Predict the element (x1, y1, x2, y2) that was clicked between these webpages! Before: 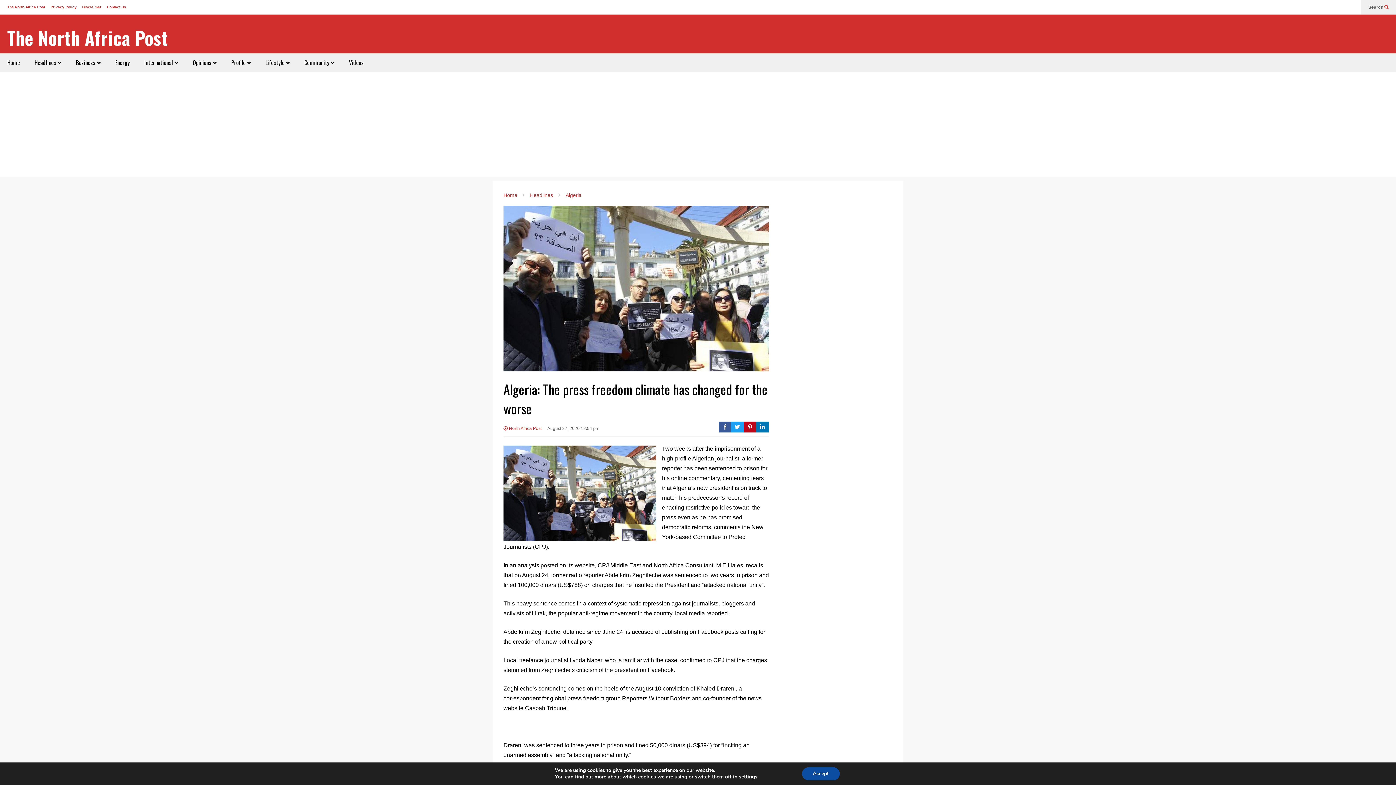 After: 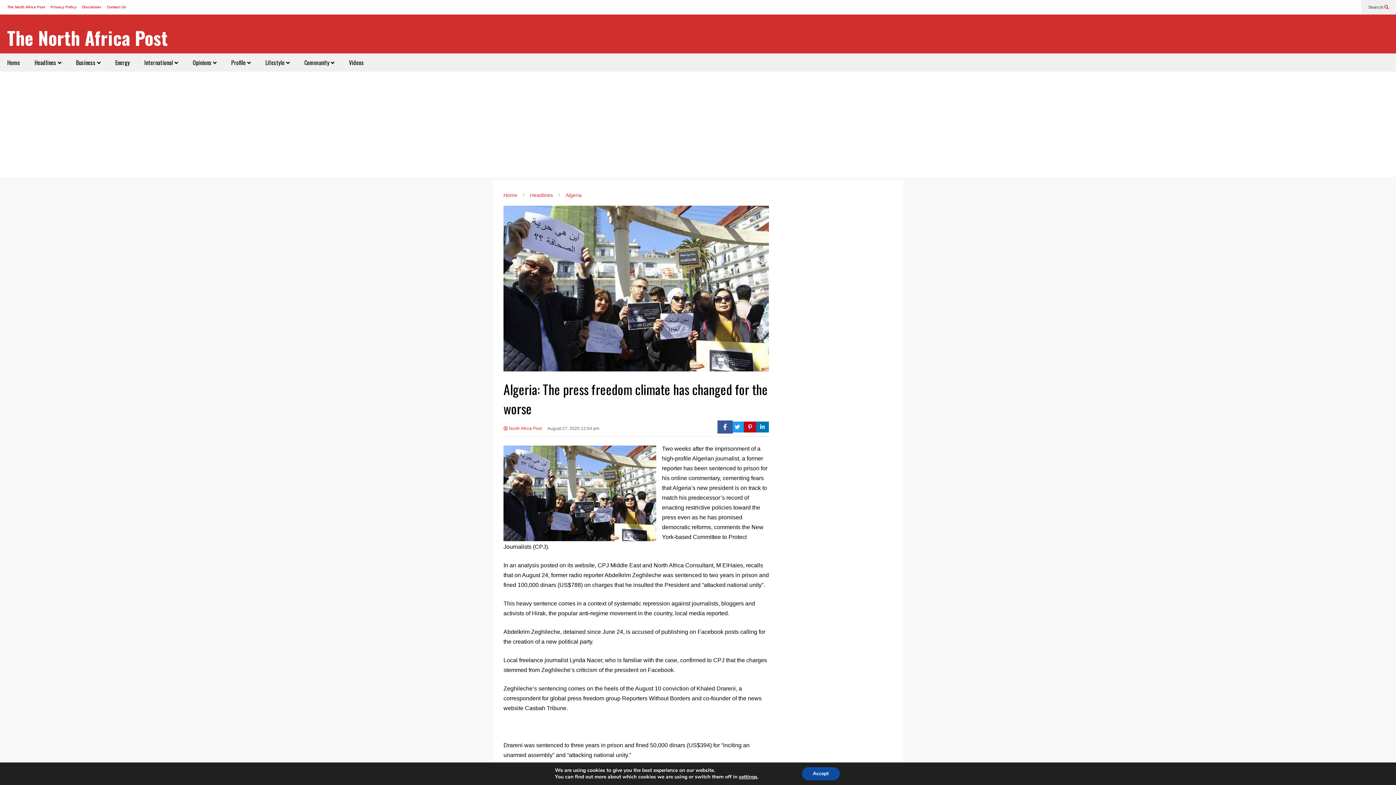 Action: bbox: (718, 421, 731, 433)